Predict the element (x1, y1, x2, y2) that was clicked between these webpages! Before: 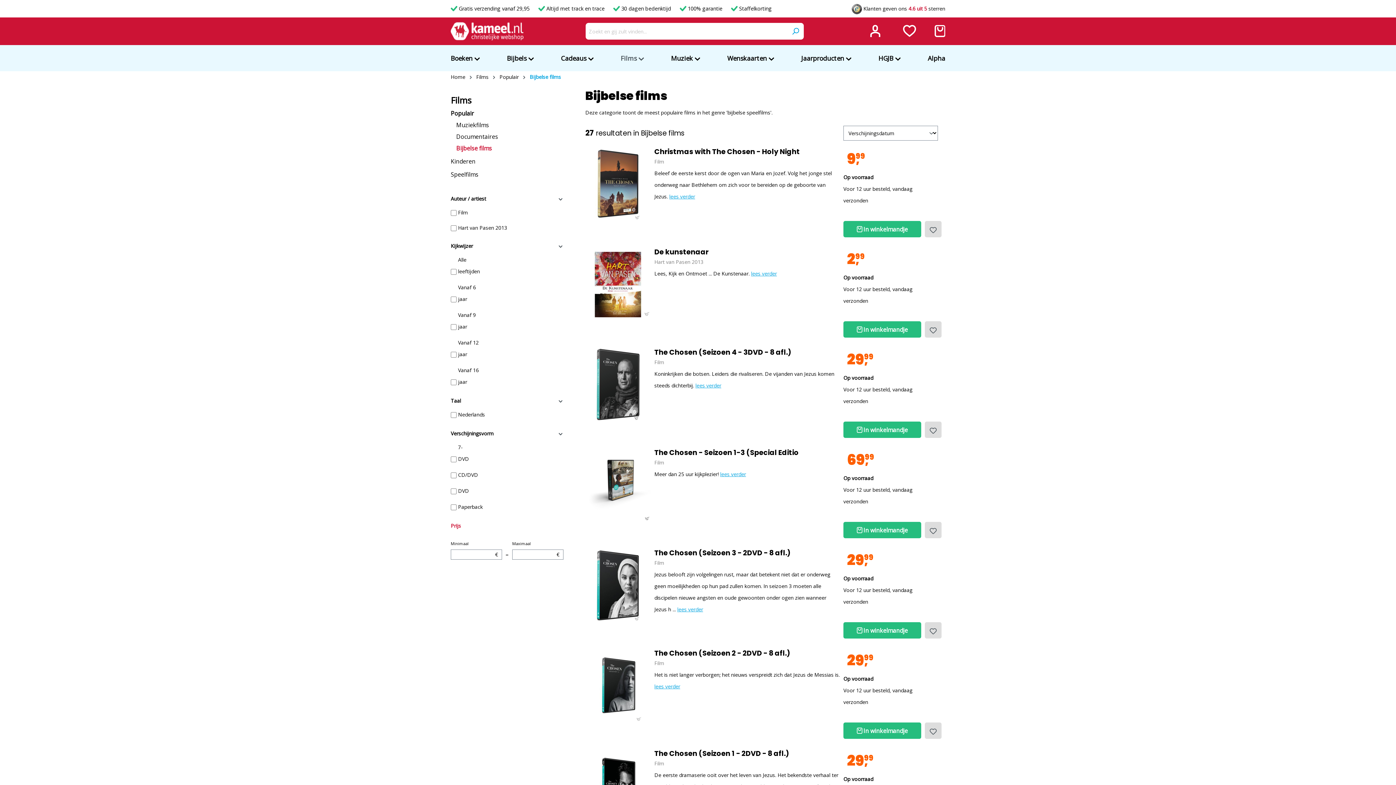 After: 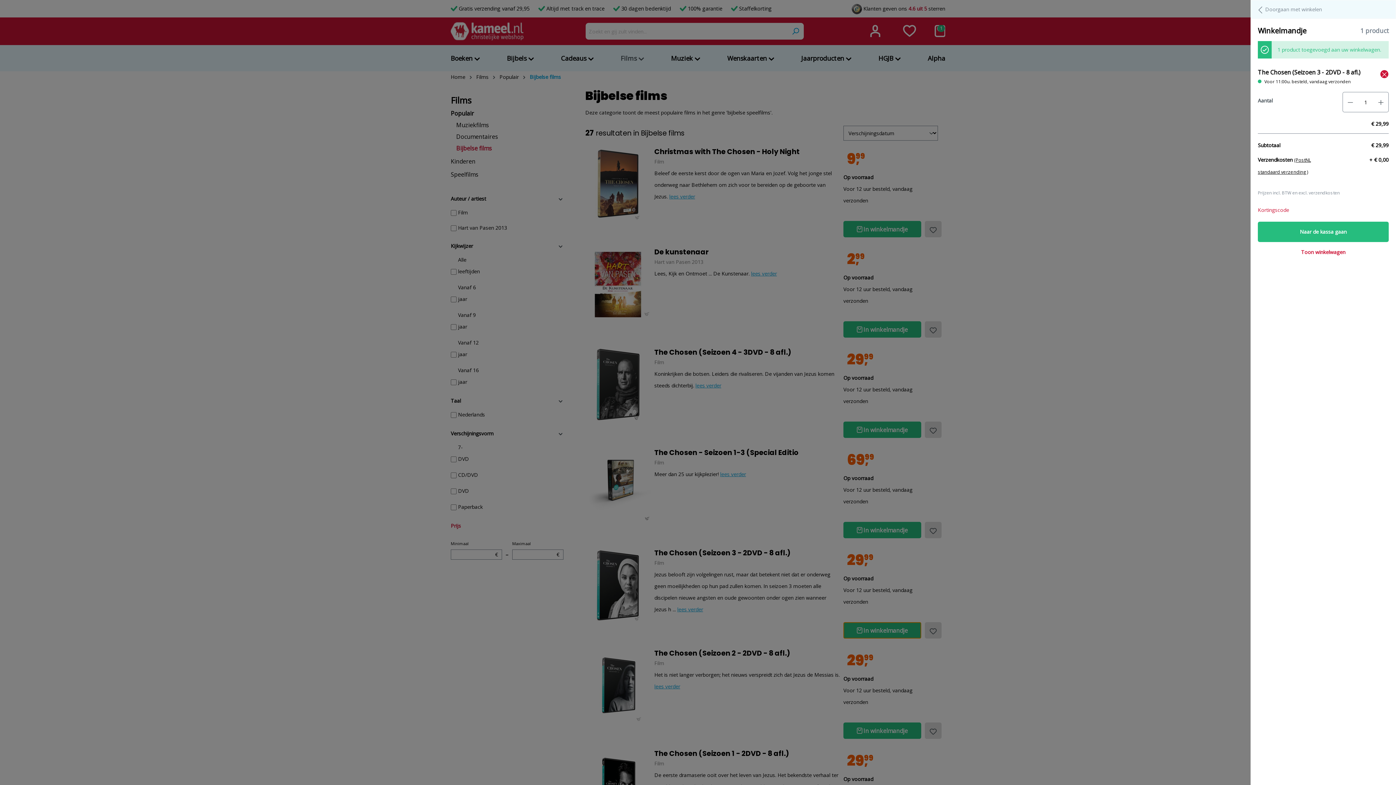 Action: bbox: (843, 622, 921, 639) label:  In winkelmandje